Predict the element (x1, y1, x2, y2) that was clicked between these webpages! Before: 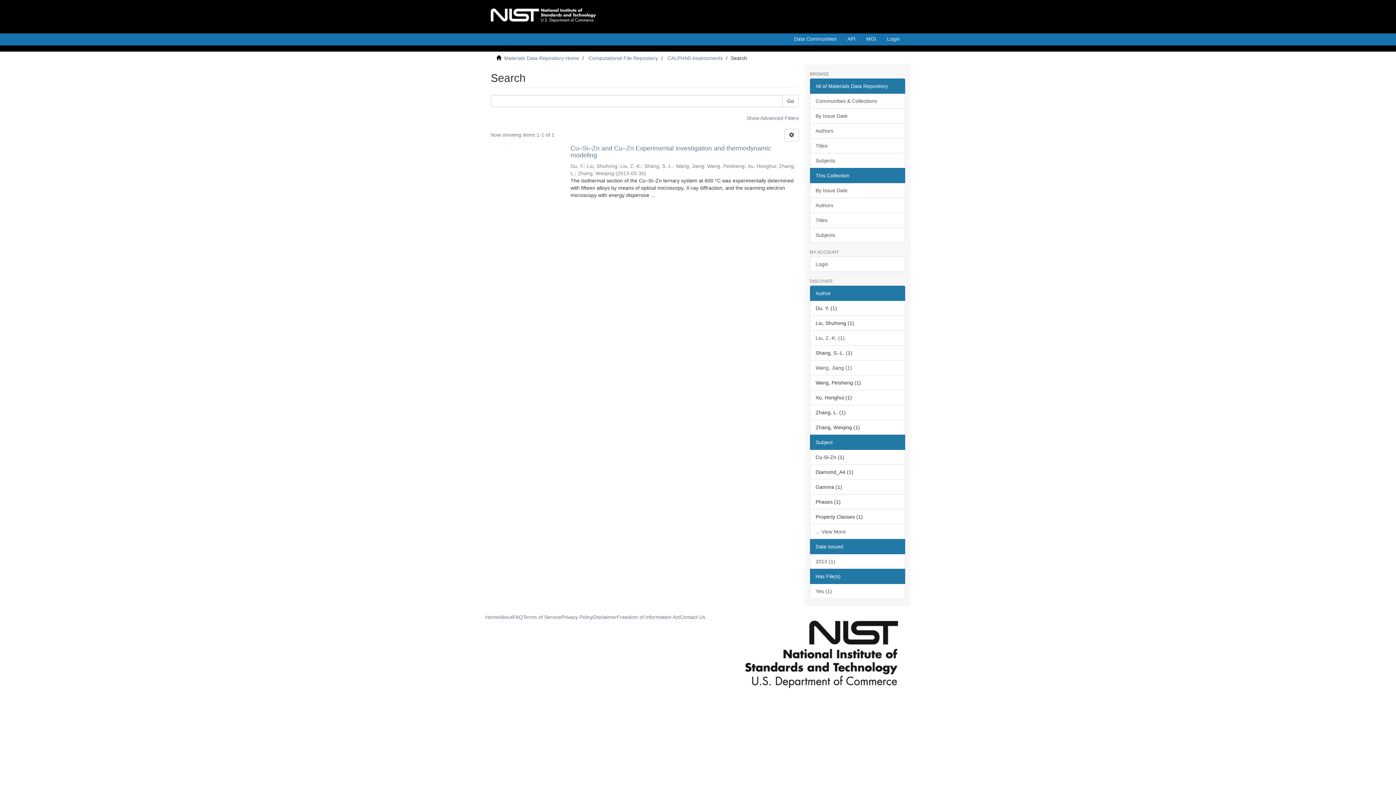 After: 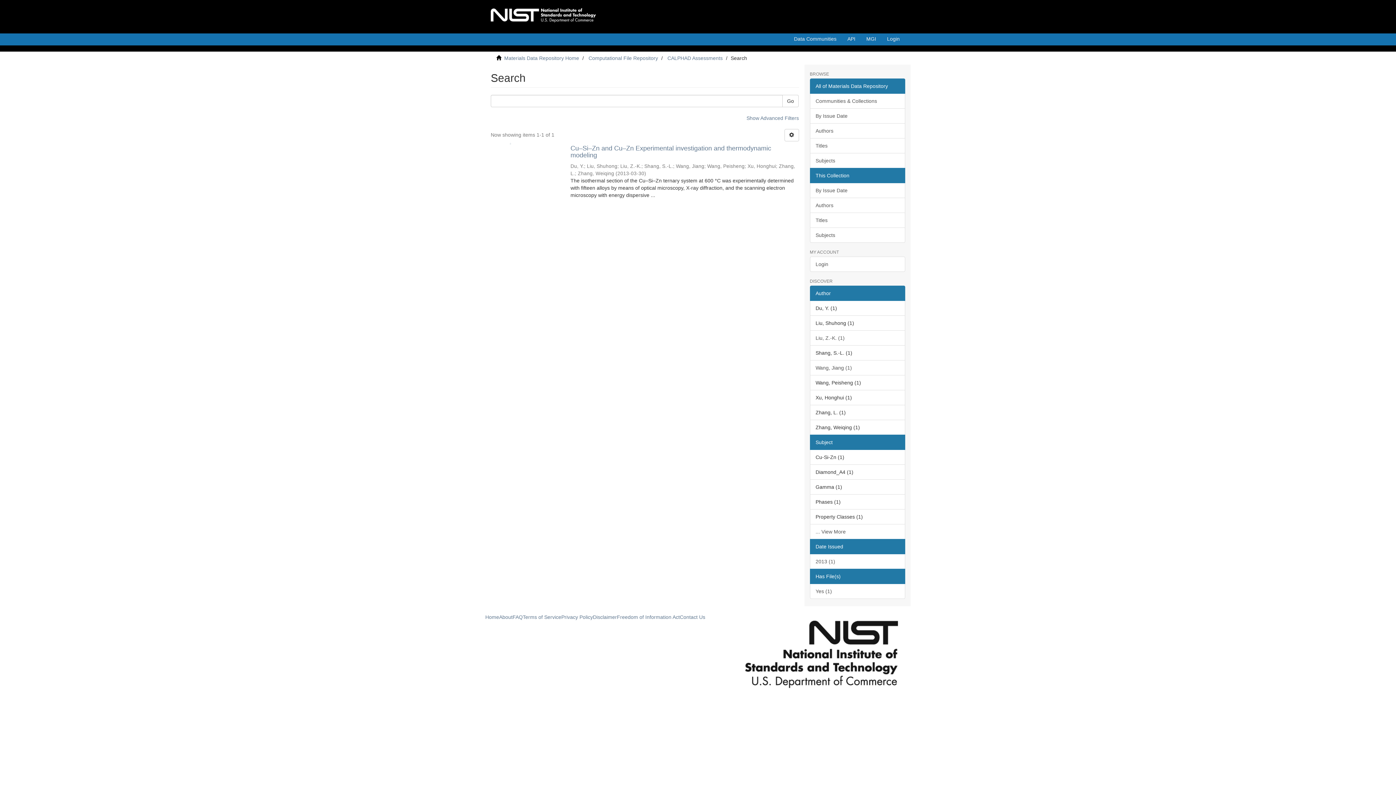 Action: bbox: (810, 434, 905, 450) label: Subject